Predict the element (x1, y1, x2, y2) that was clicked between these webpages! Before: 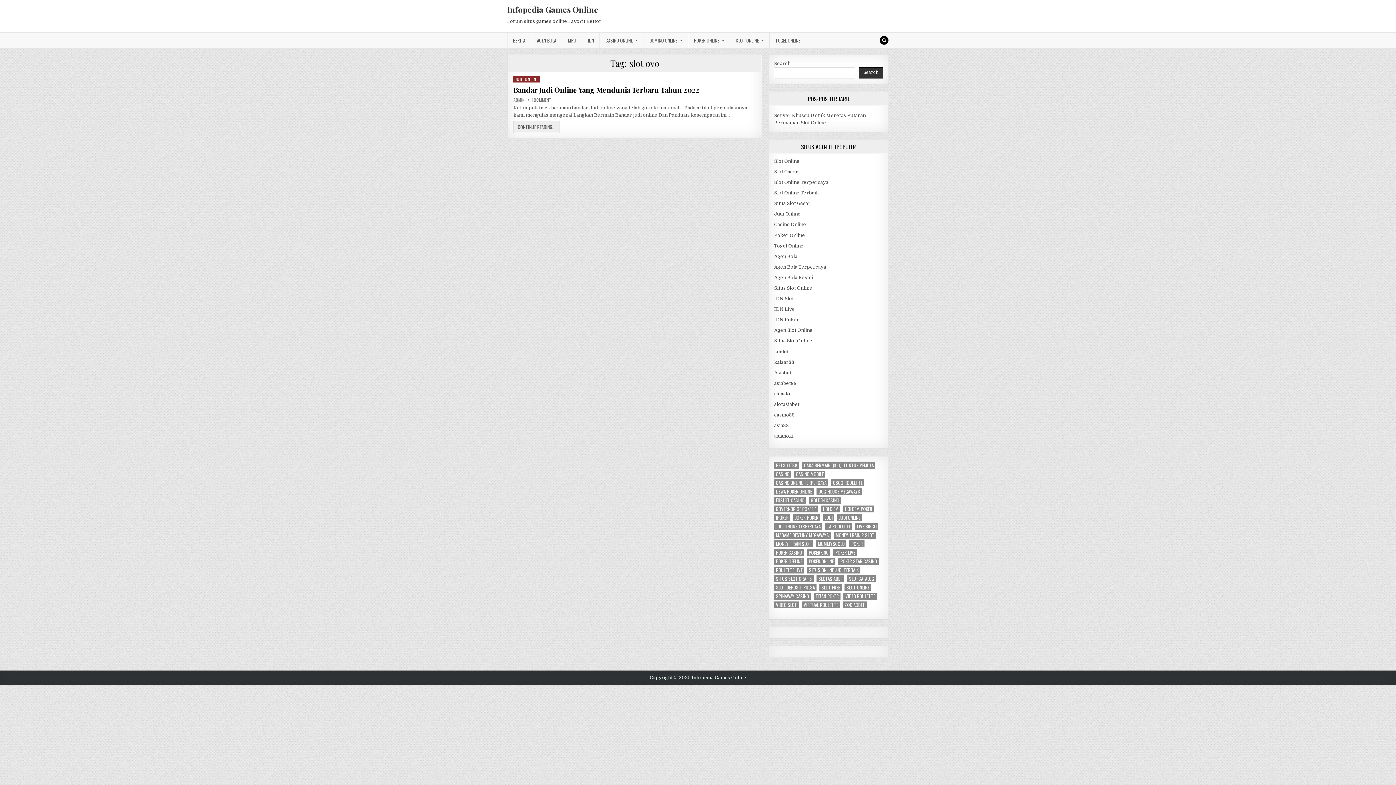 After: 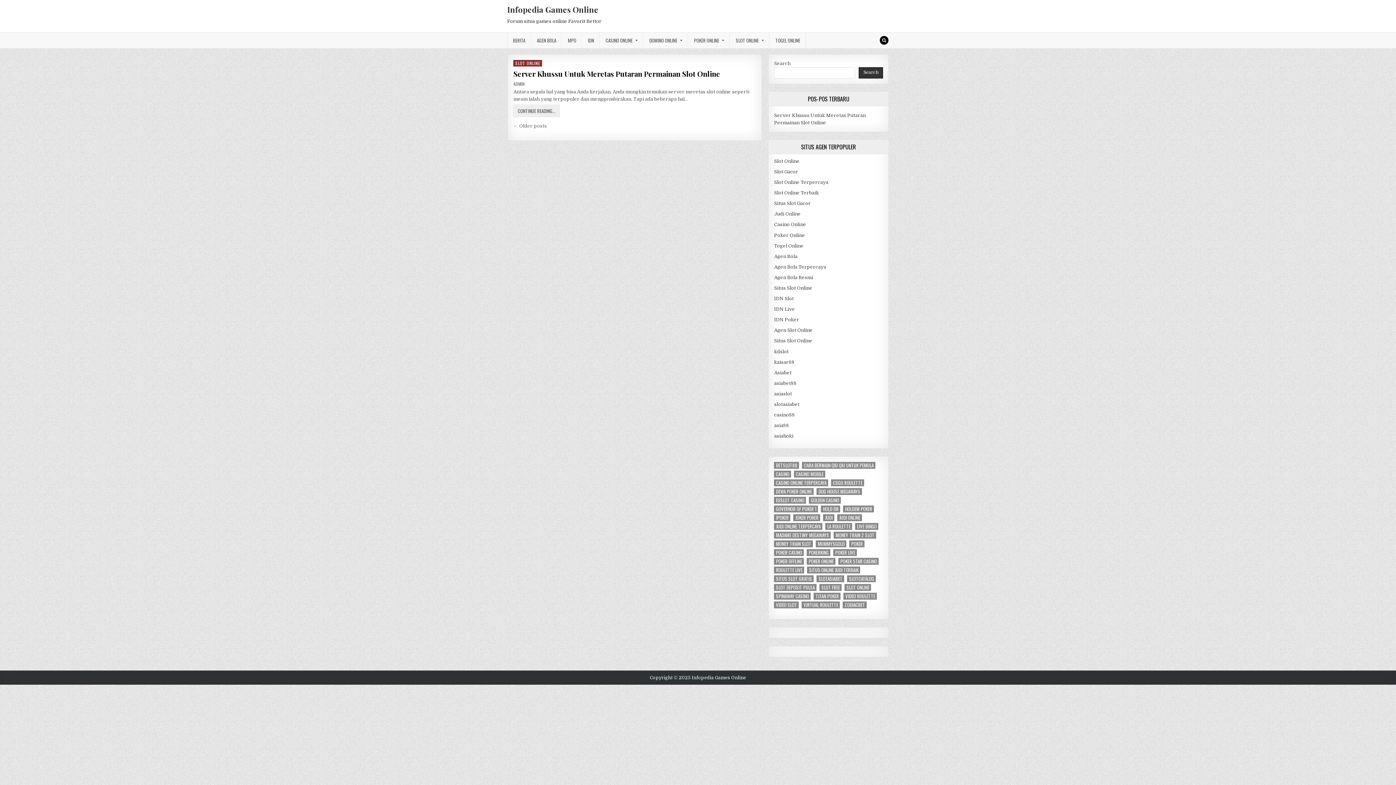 Action: label: Situs Slot Gacor bbox: (774, 200, 811, 206)